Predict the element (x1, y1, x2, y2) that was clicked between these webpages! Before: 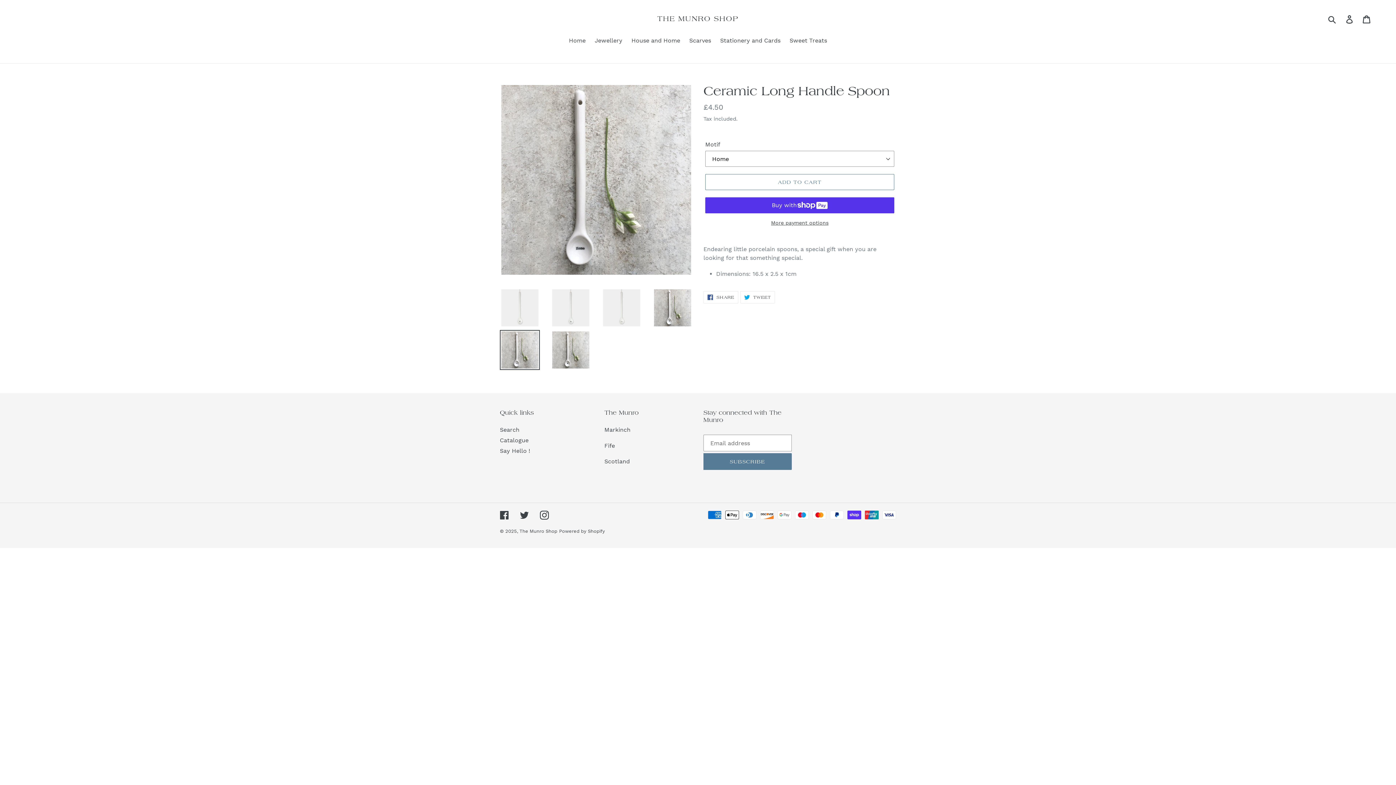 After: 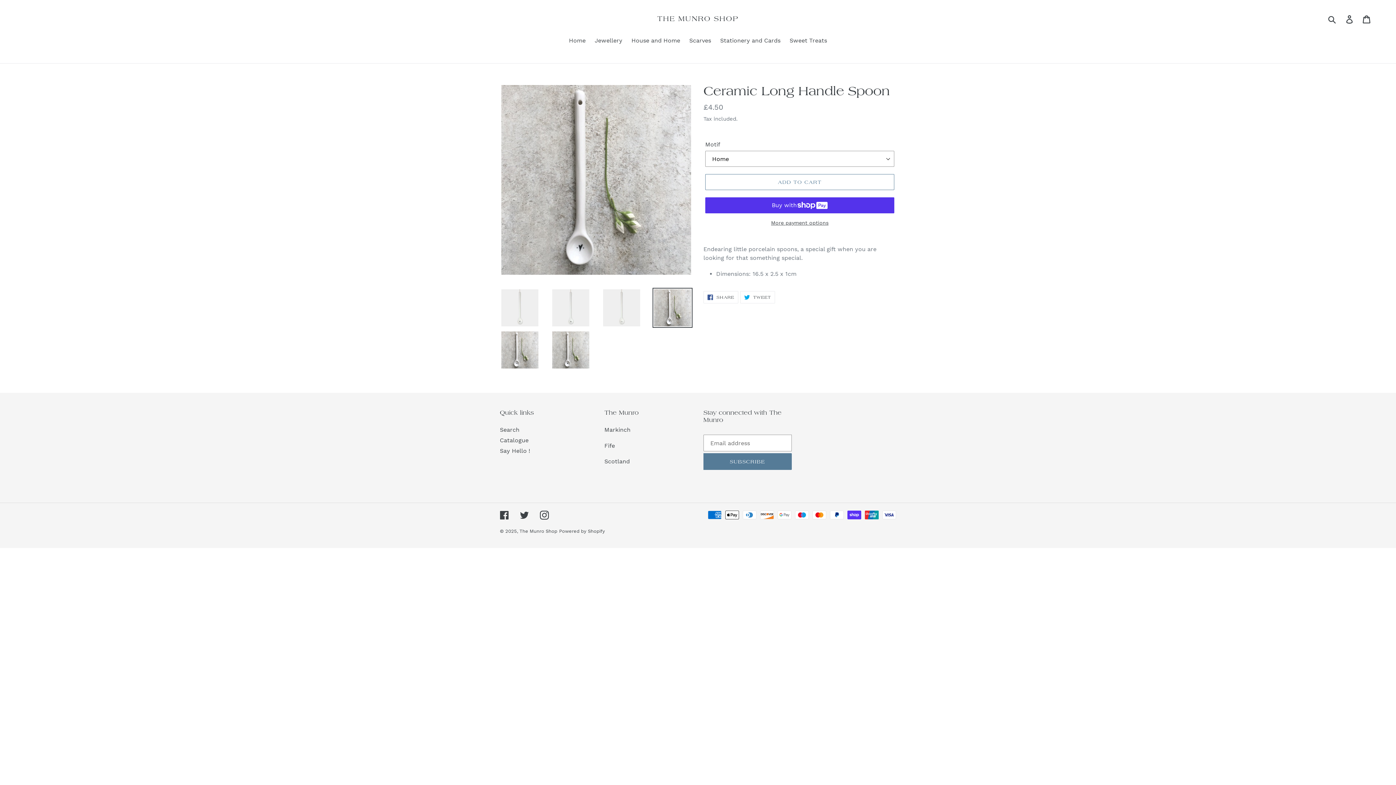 Action: bbox: (652, 288, 692, 328)